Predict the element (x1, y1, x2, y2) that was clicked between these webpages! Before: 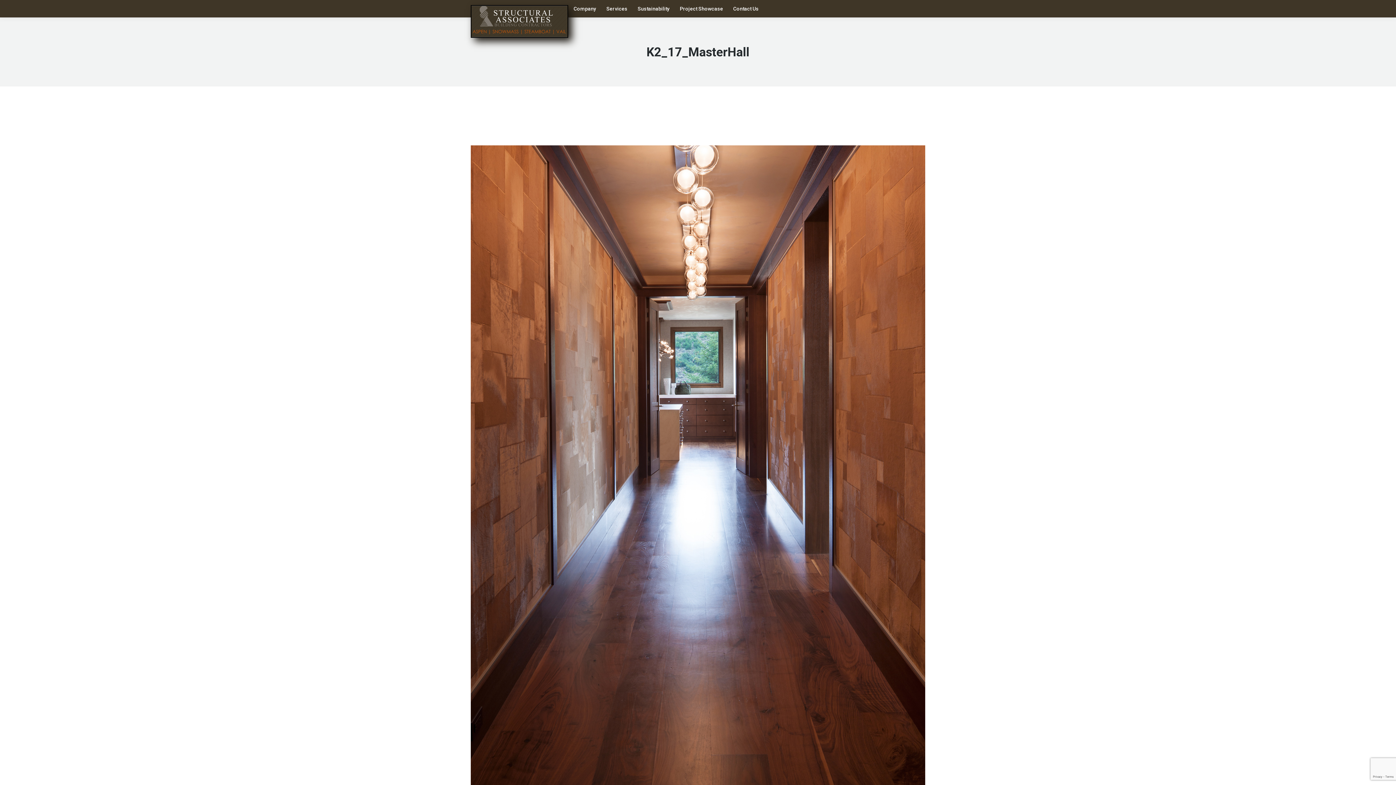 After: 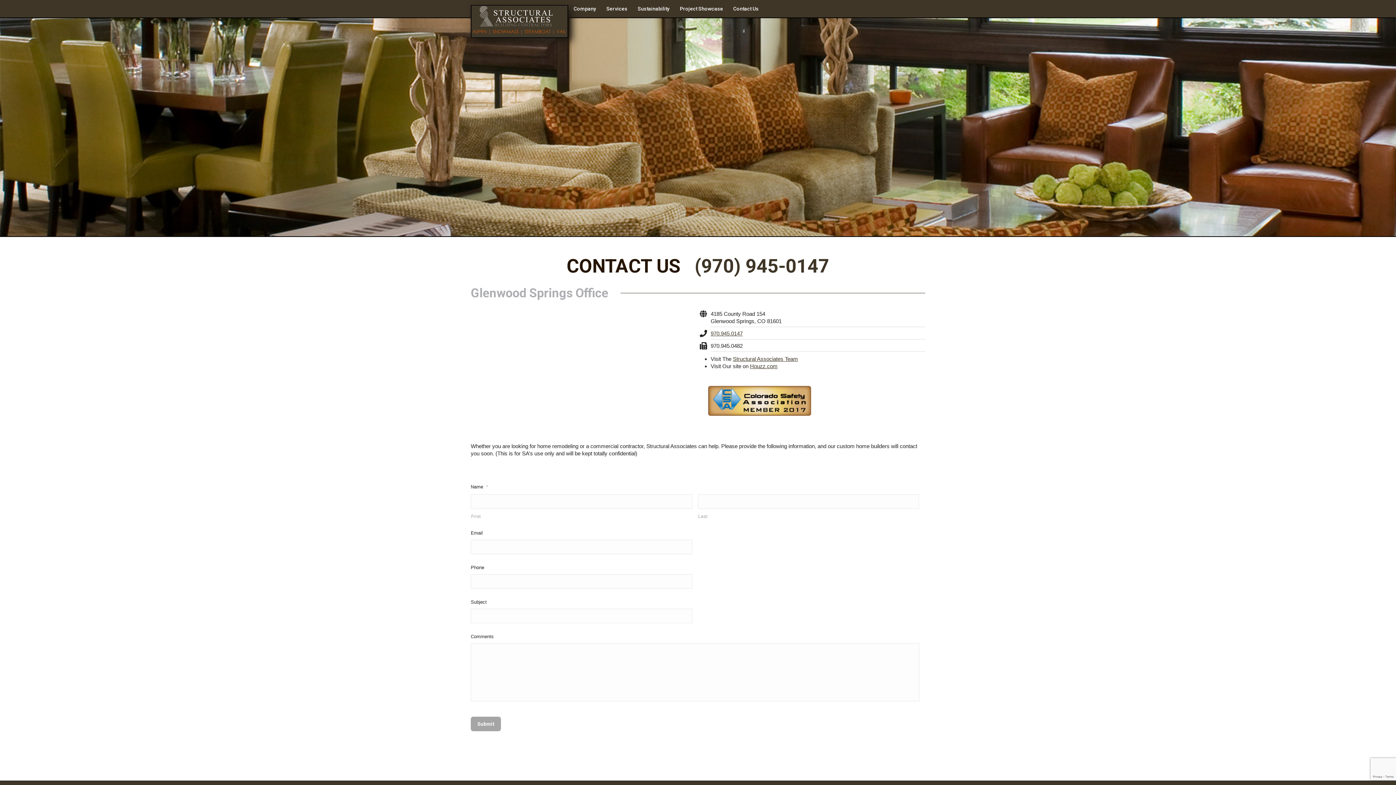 Action: label: Contact Us bbox: (729, 1, 762, 16)